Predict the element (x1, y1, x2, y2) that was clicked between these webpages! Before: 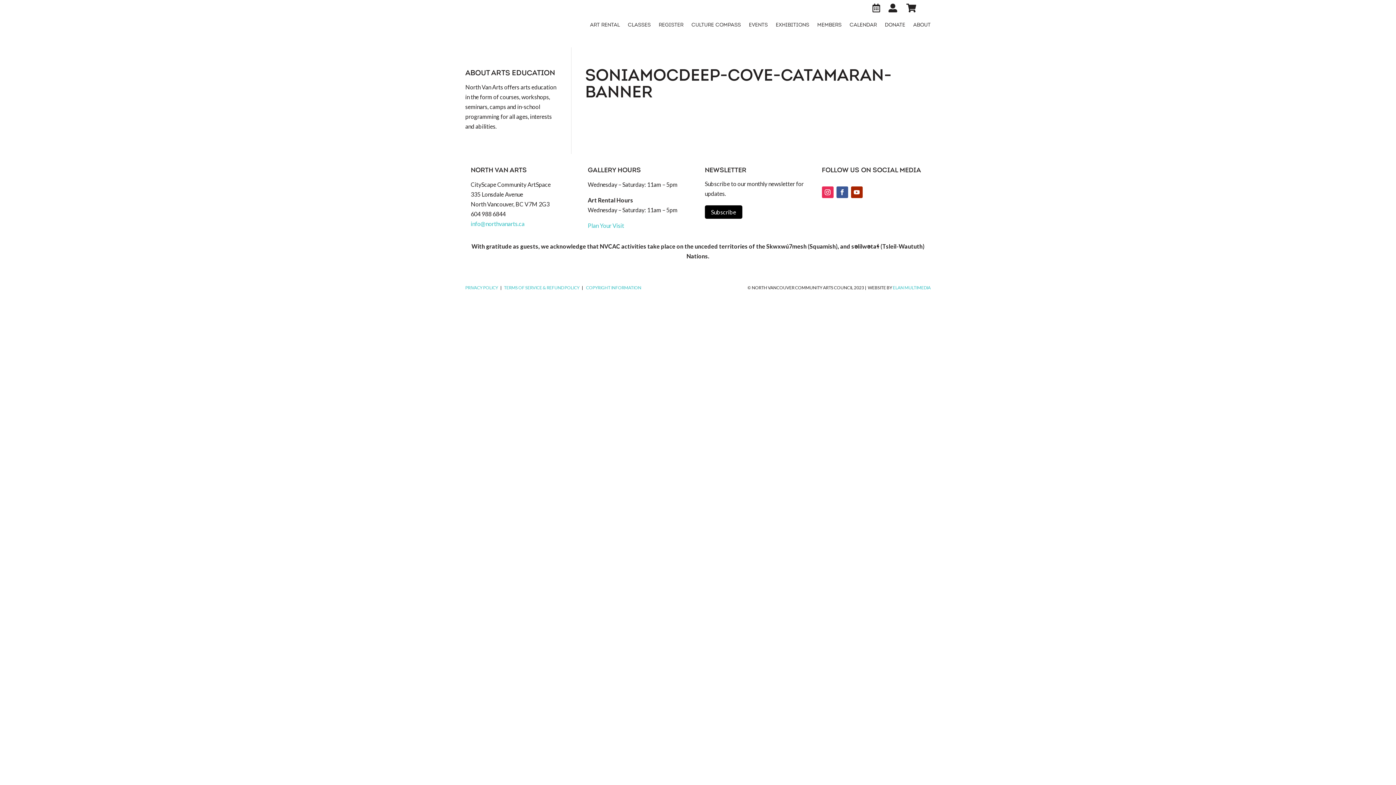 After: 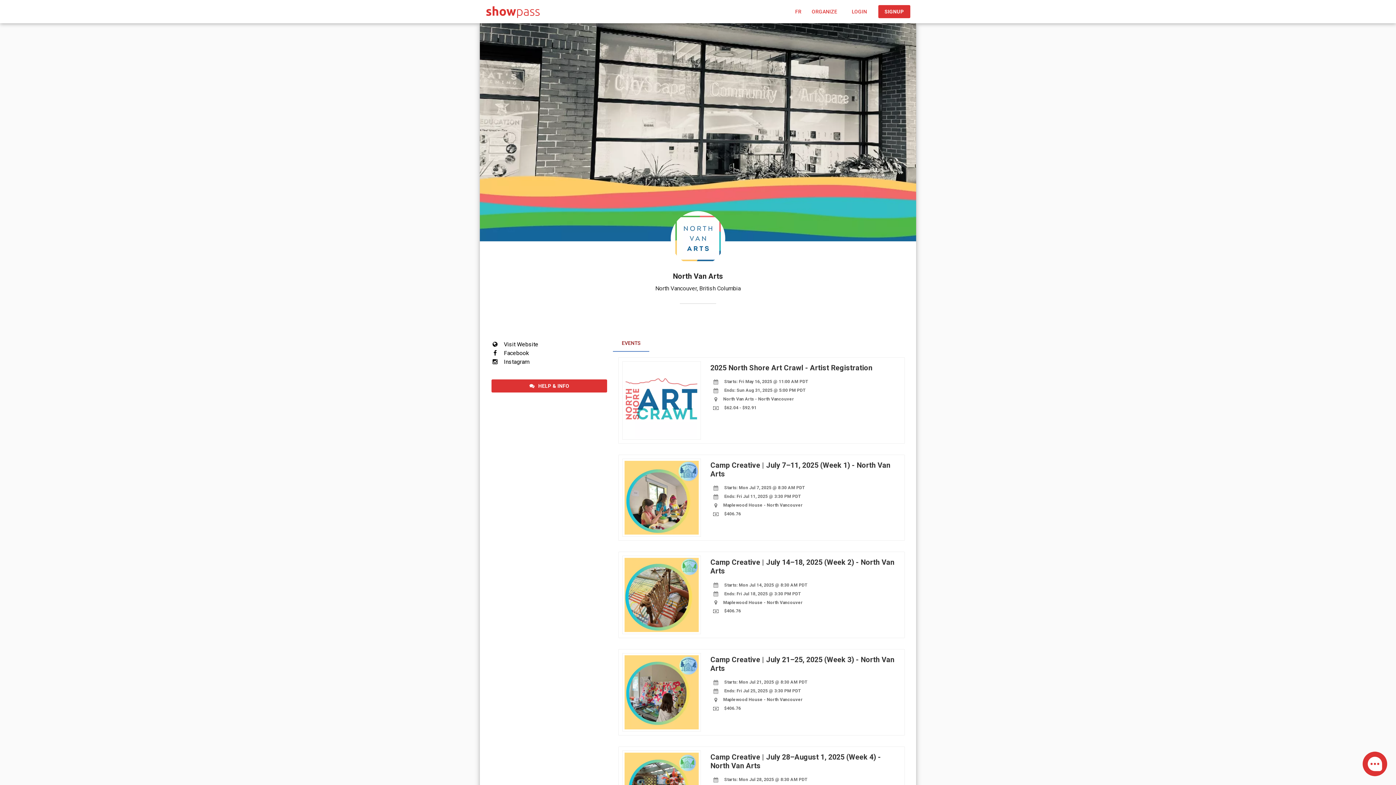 Action: bbox: (658, 22, 683, 30) label: REGISTER